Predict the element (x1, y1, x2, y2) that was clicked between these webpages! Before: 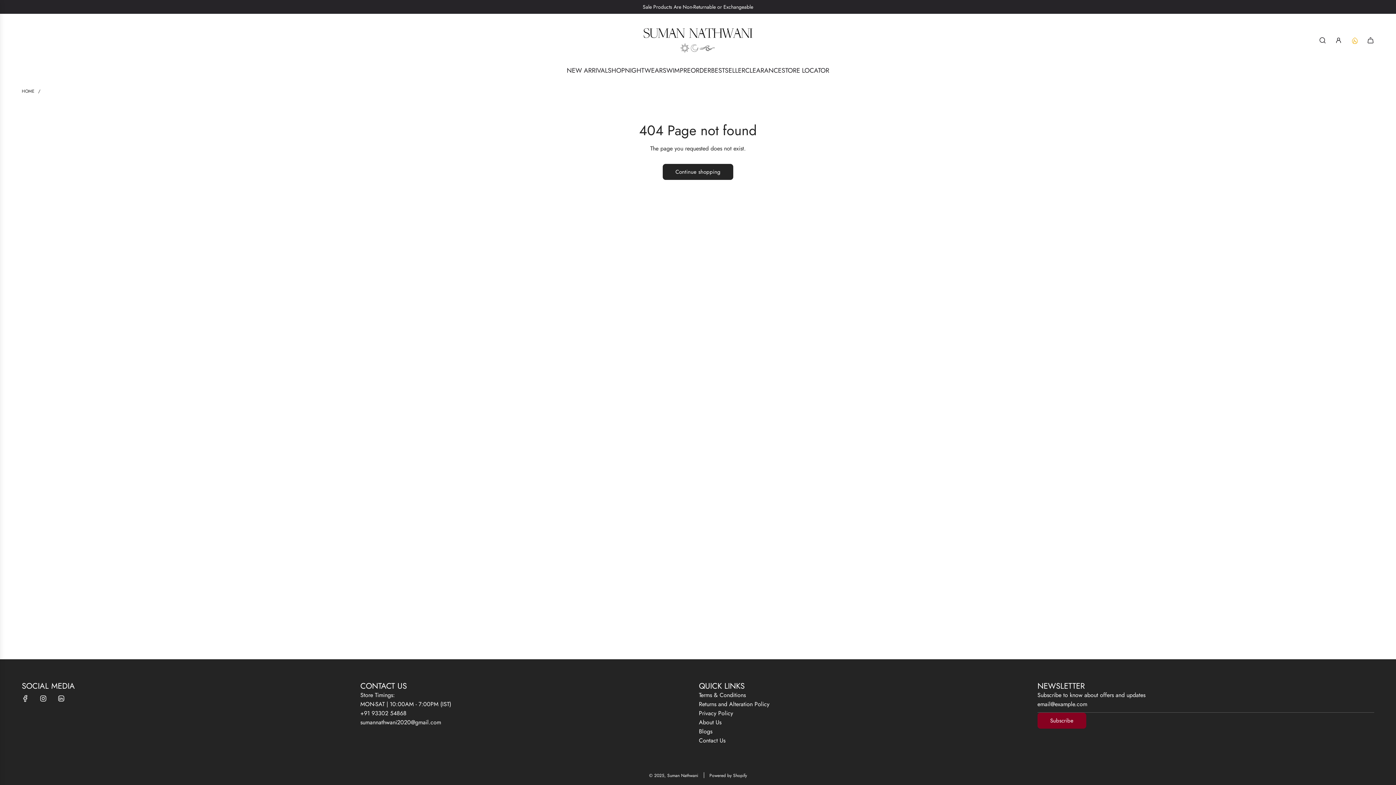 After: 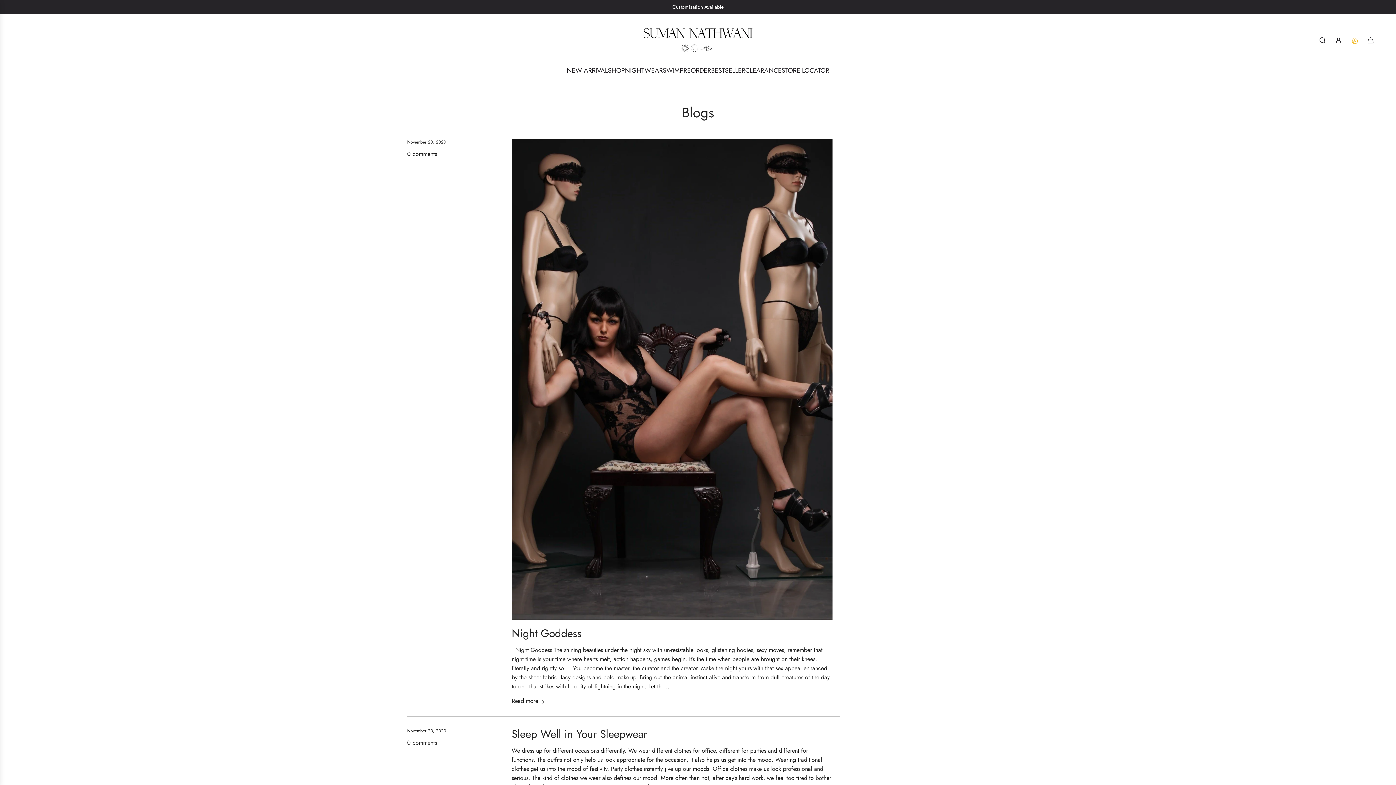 Action: bbox: (699, 727, 712, 736) label: Blogs